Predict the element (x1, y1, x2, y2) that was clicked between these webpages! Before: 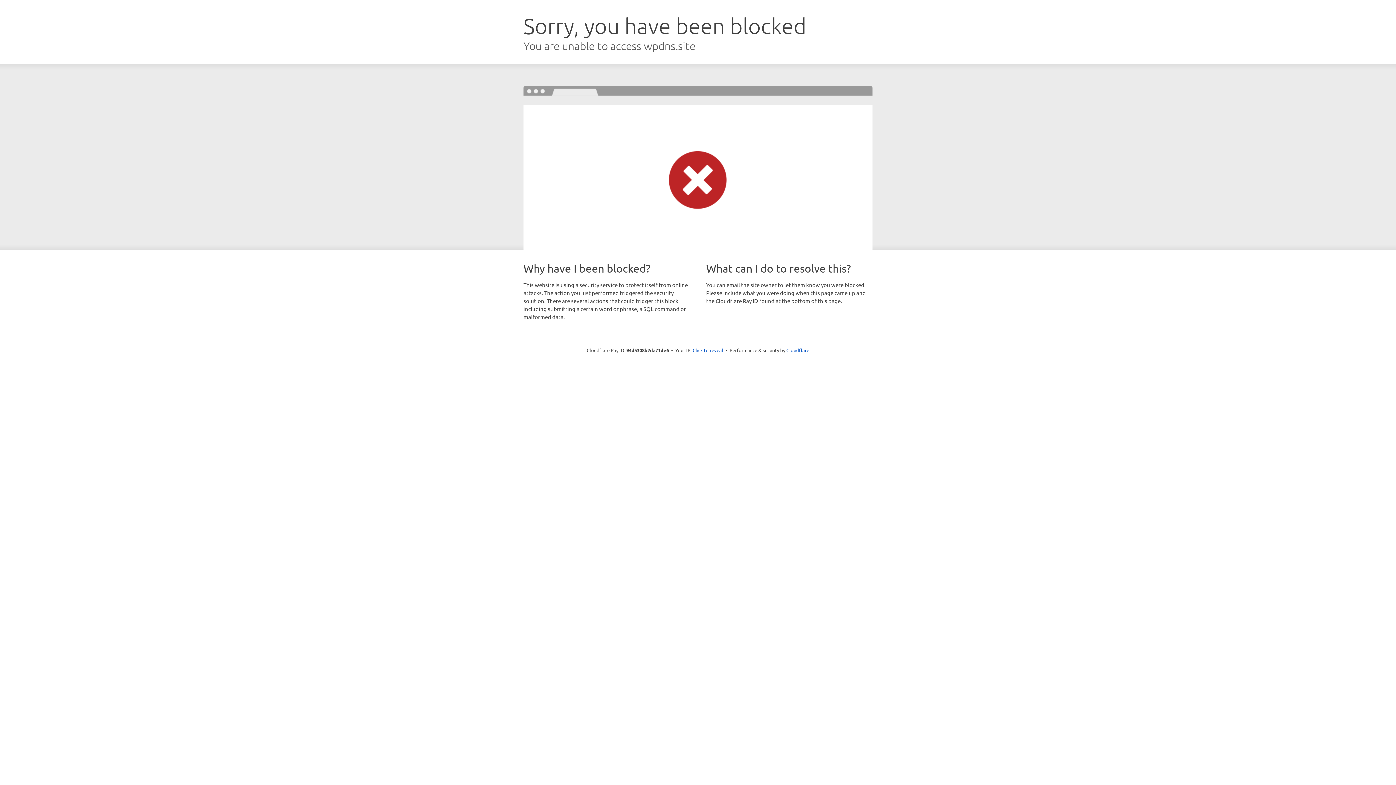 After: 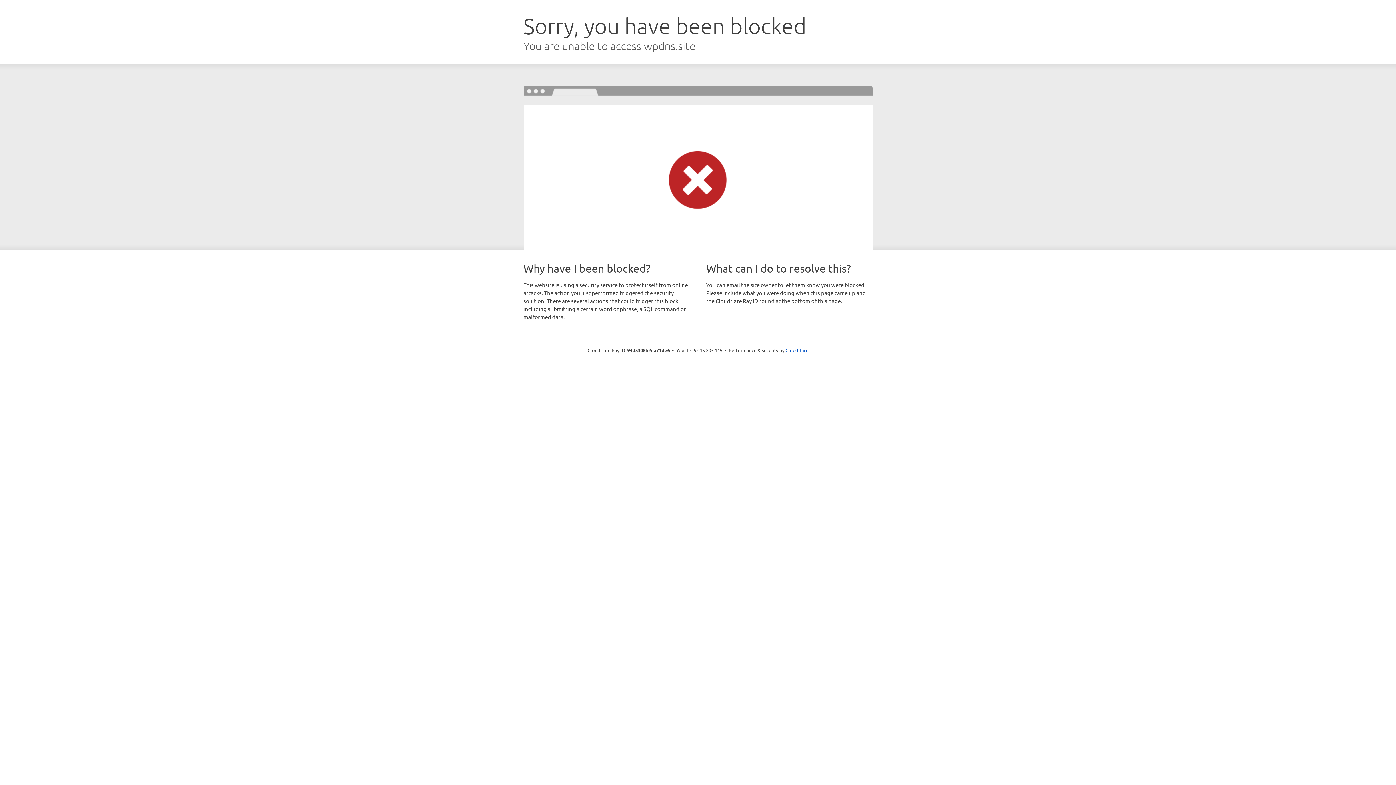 Action: label: Click to reveal bbox: (692, 346, 723, 353)